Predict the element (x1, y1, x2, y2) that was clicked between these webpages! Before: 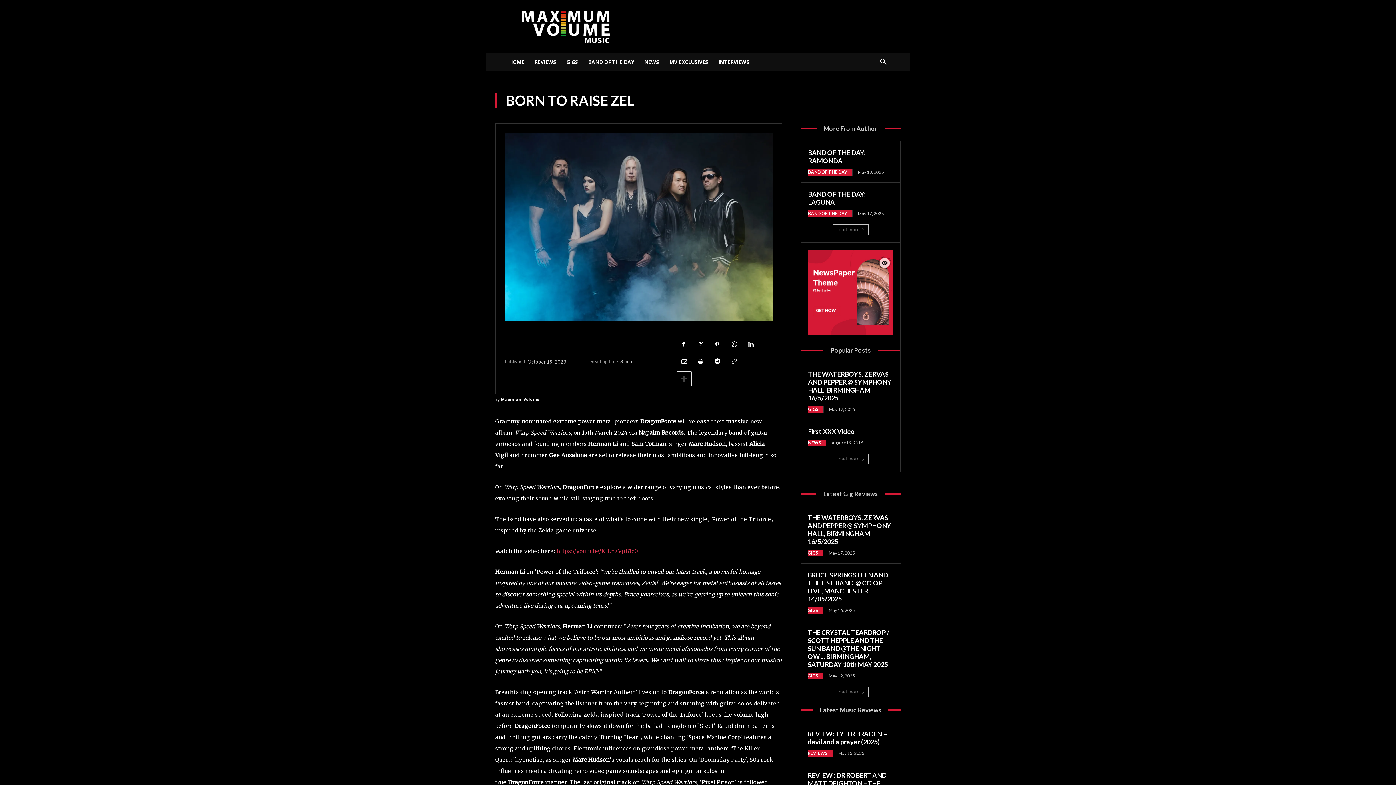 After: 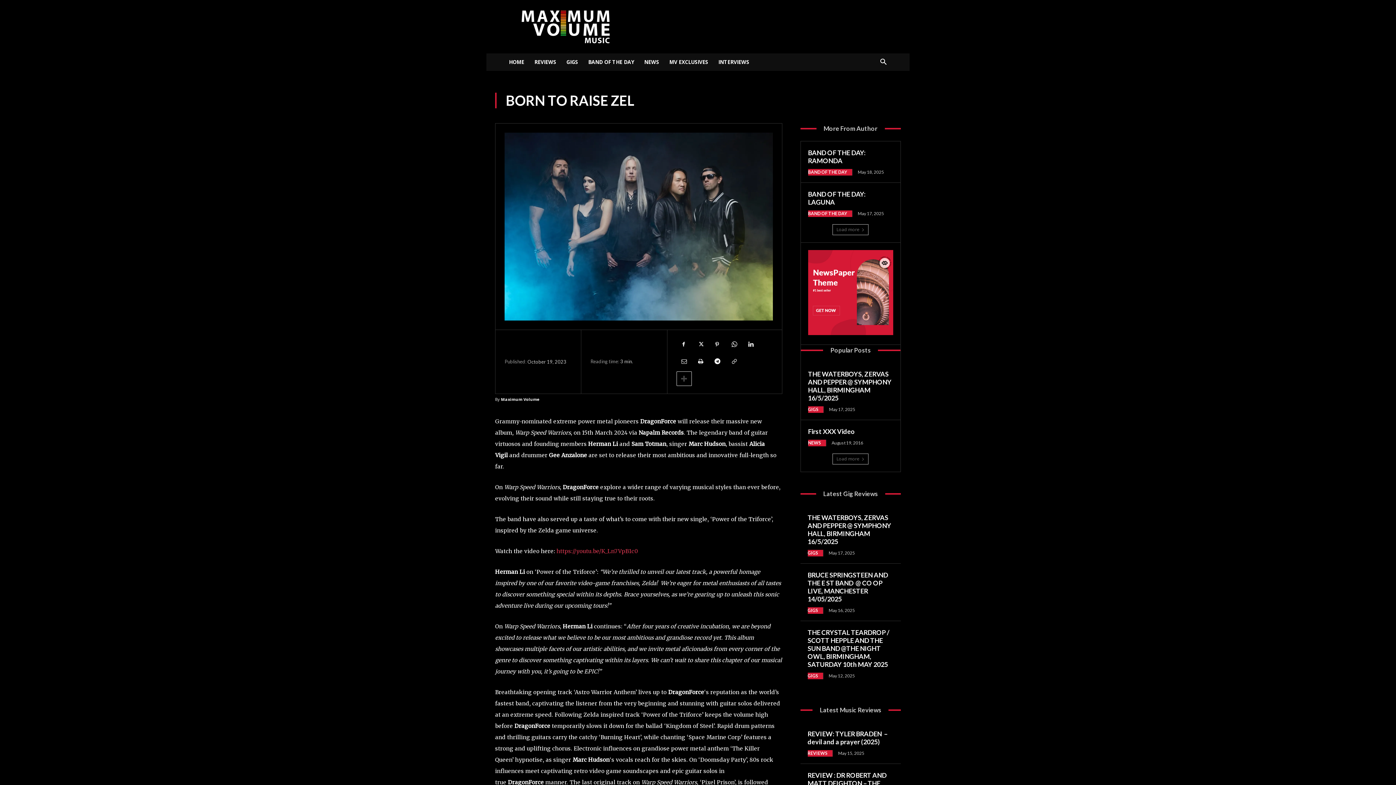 Action: bbox: (832, 687, 868, 697) label: Load more